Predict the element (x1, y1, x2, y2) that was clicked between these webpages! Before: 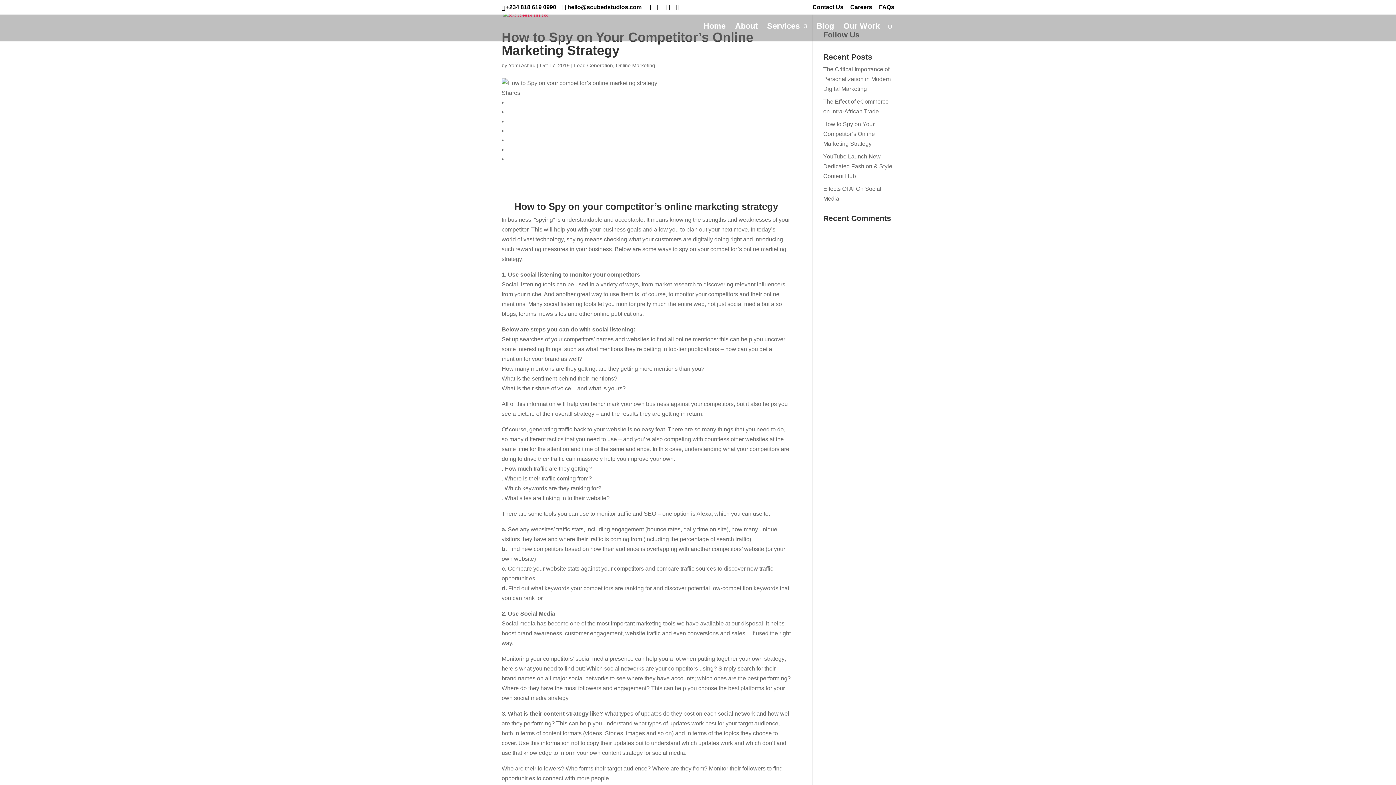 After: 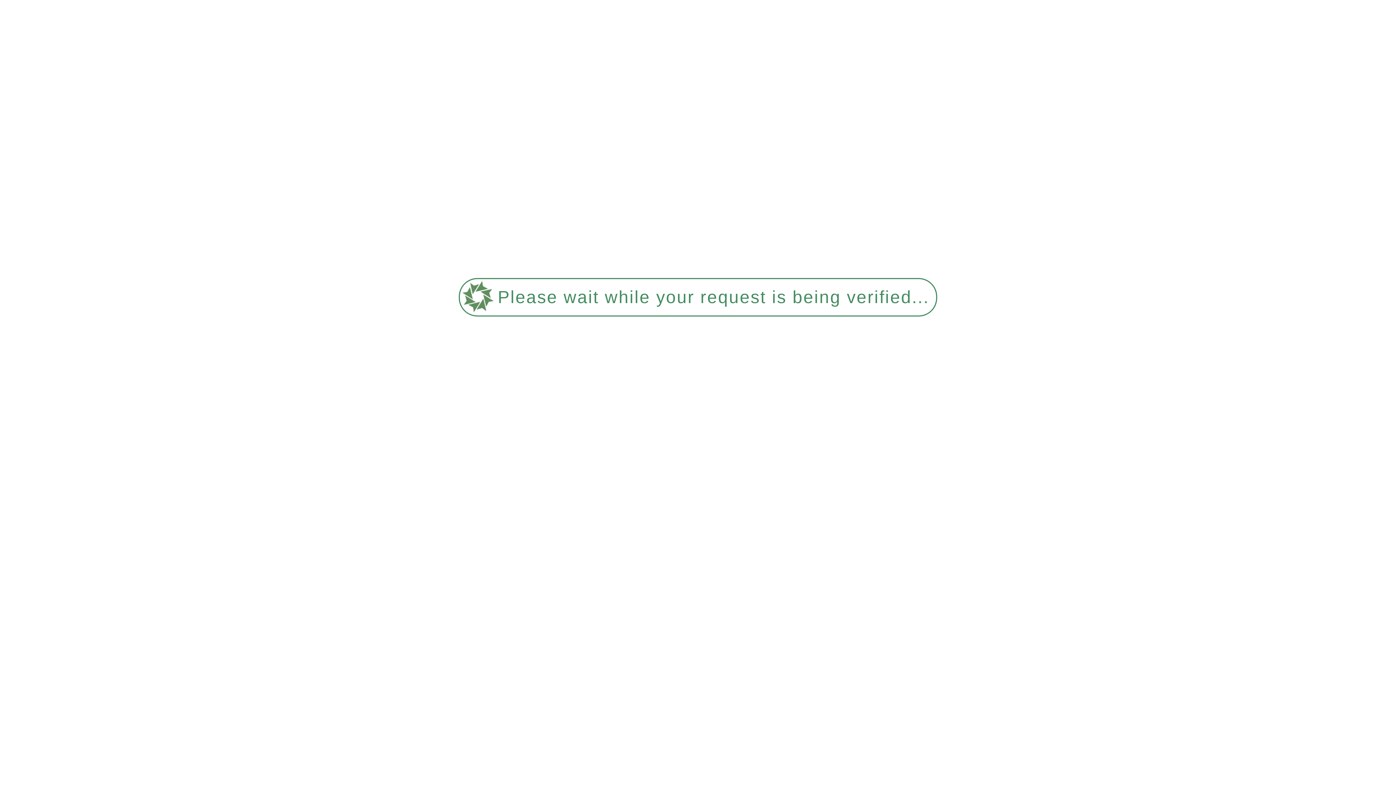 Action: bbox: (703, 23, 725, 41) label: Home